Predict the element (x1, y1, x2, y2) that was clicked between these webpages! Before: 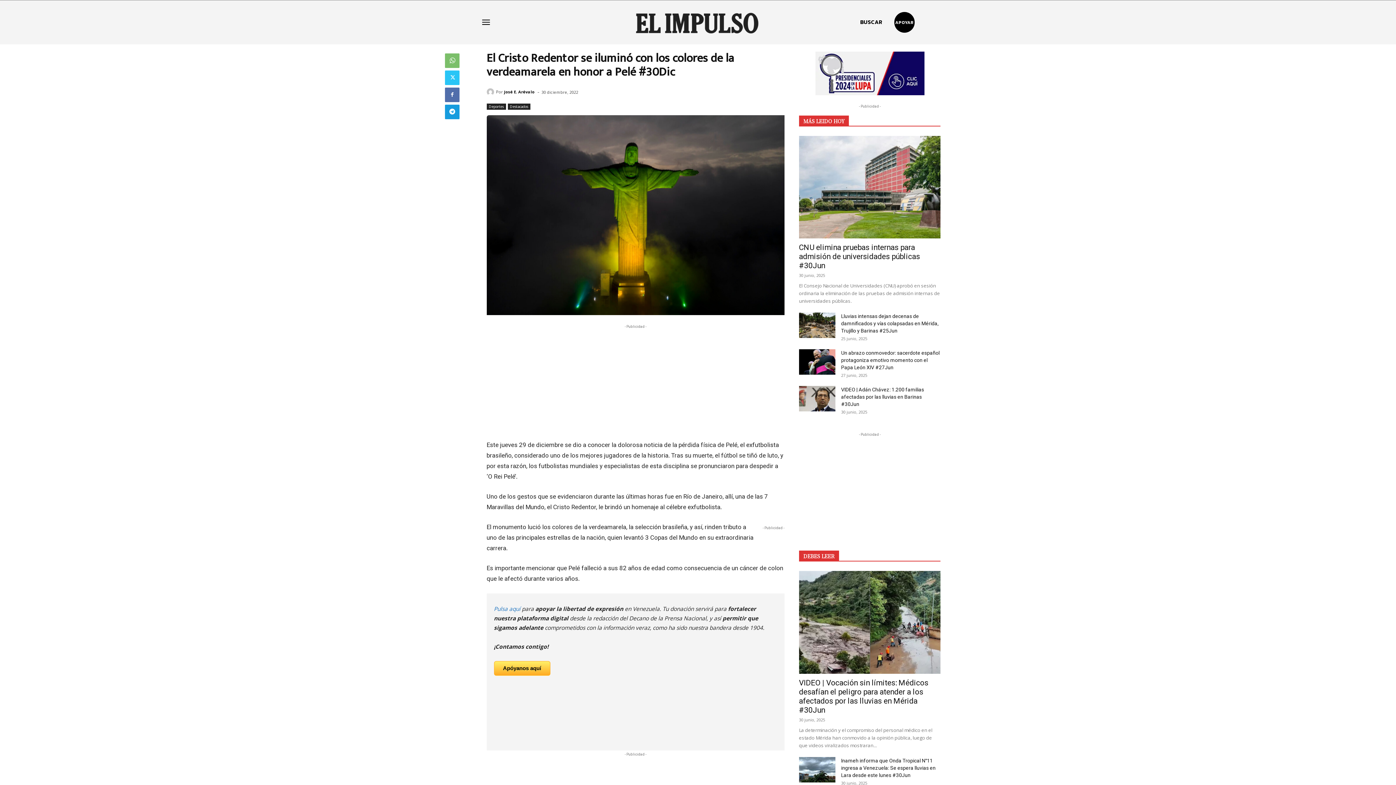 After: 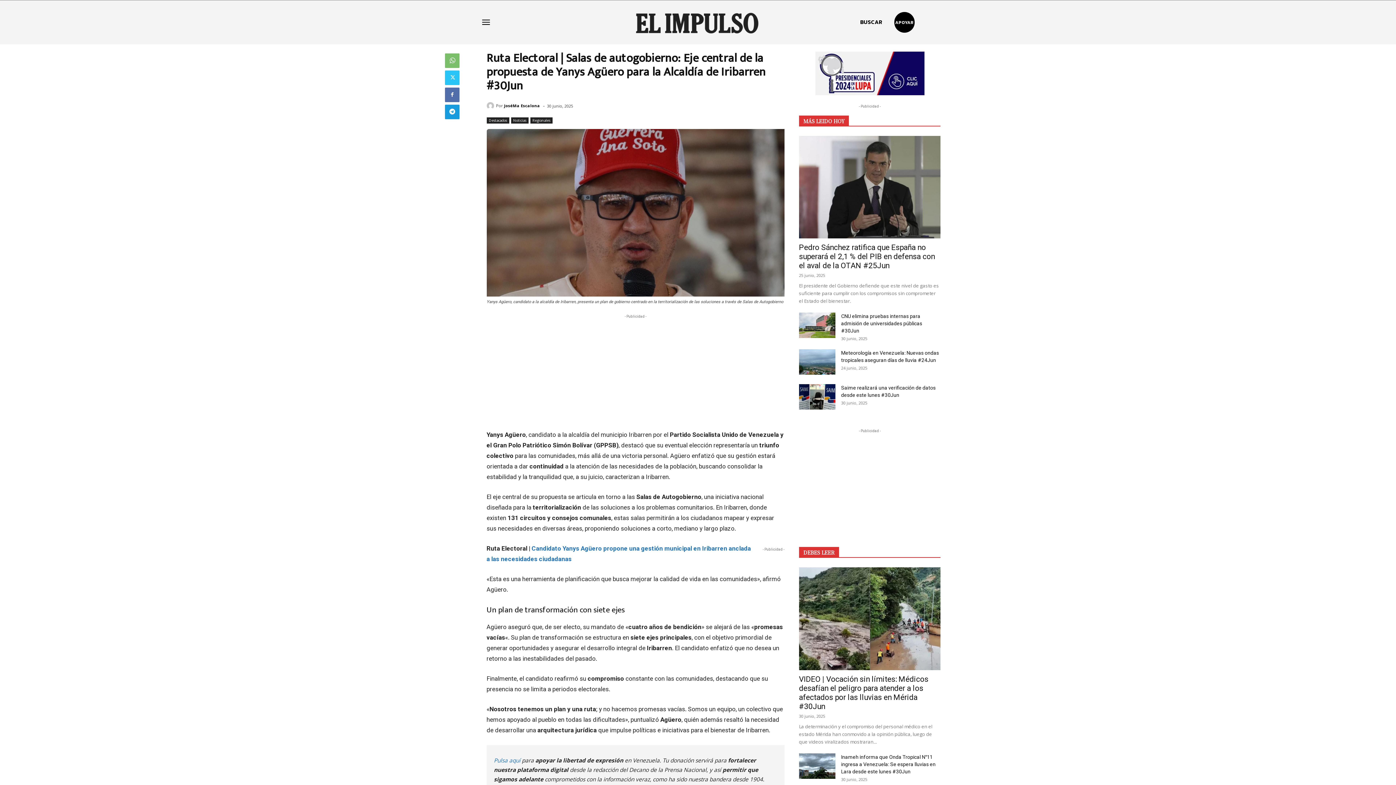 Action: bbox: (841, 724, 937, 744) label: Ruta Electoral | Salas de autogobierno: Eje central de la propuesta de Yanys Agüero para la Alcaldía de Iribarren #30Jun